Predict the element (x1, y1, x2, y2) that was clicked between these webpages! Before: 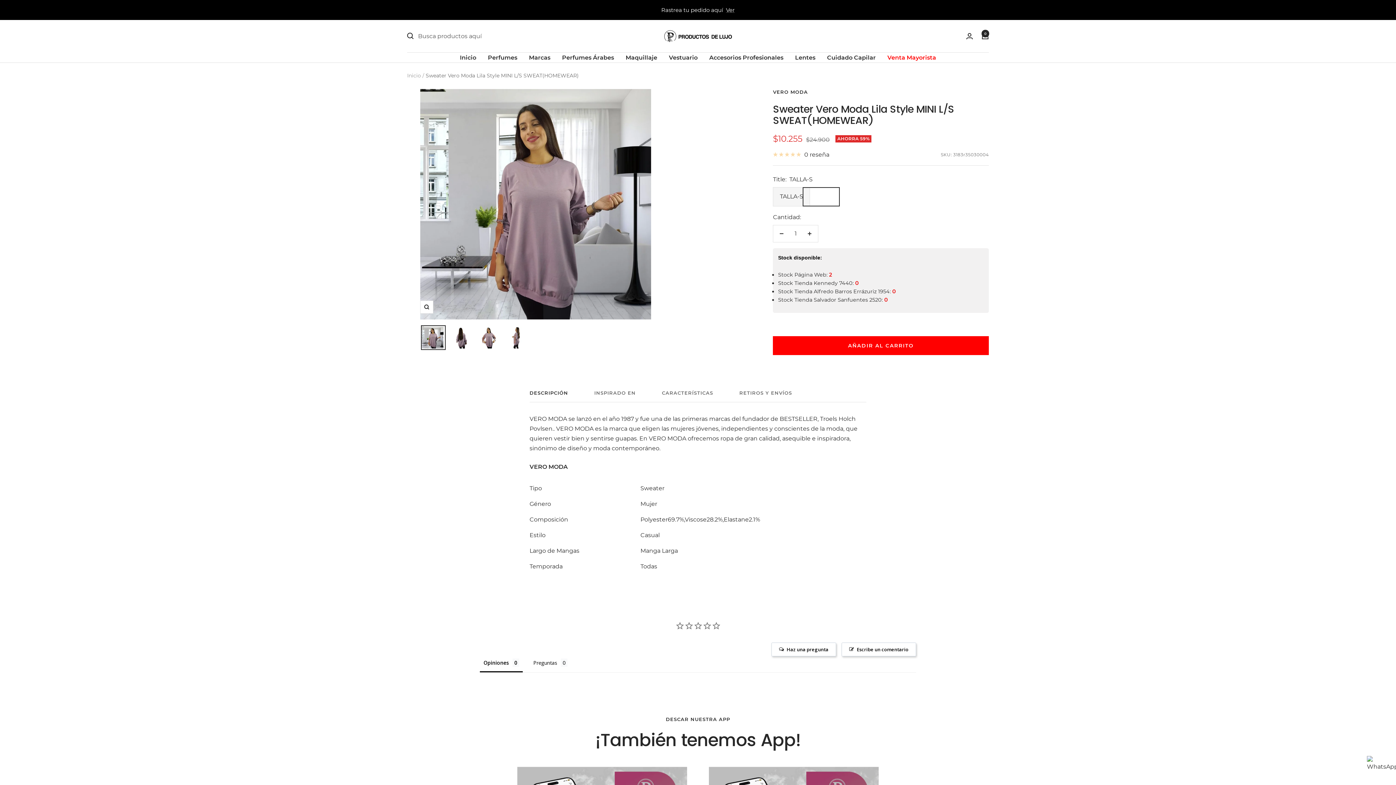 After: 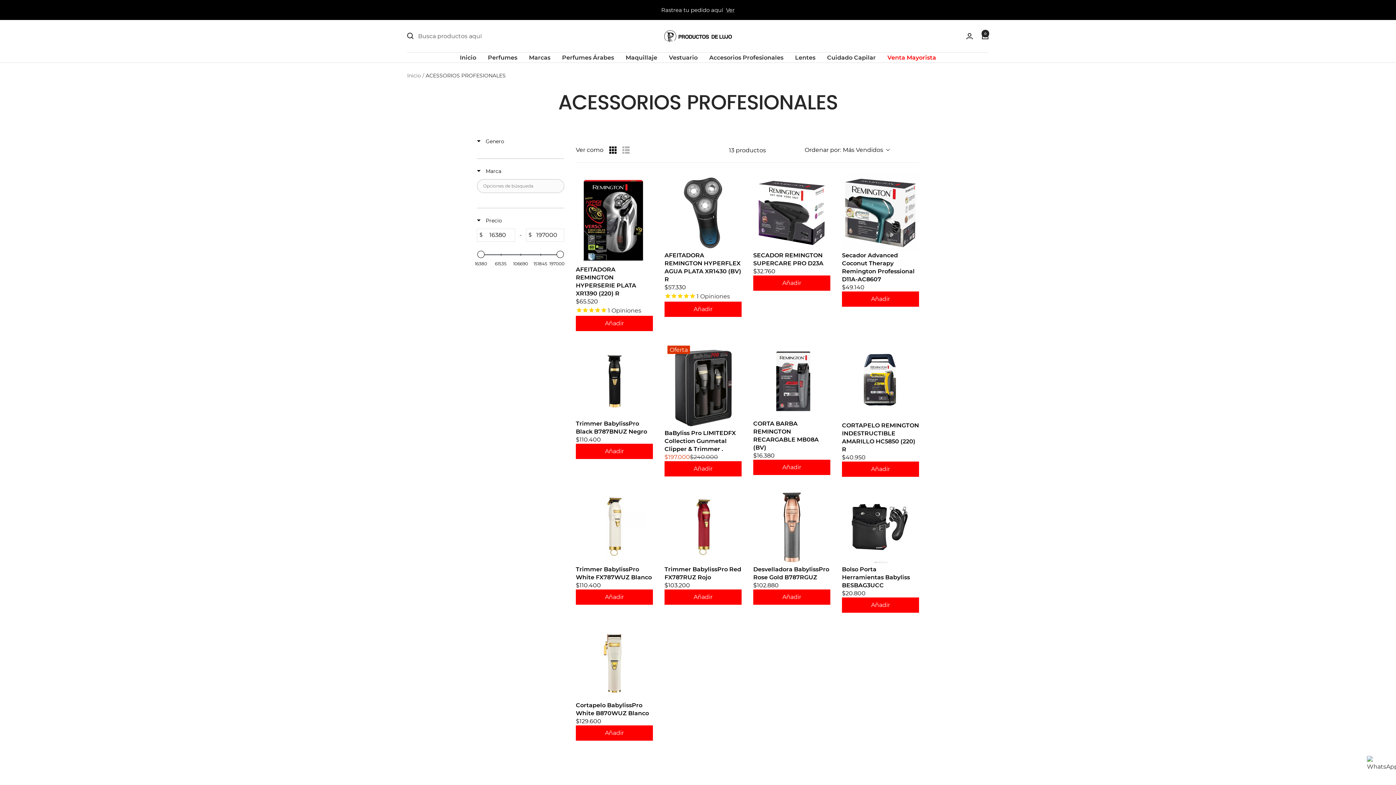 Action: bbox: (709, 52, 783, 62) label: Accesorios Profesionales